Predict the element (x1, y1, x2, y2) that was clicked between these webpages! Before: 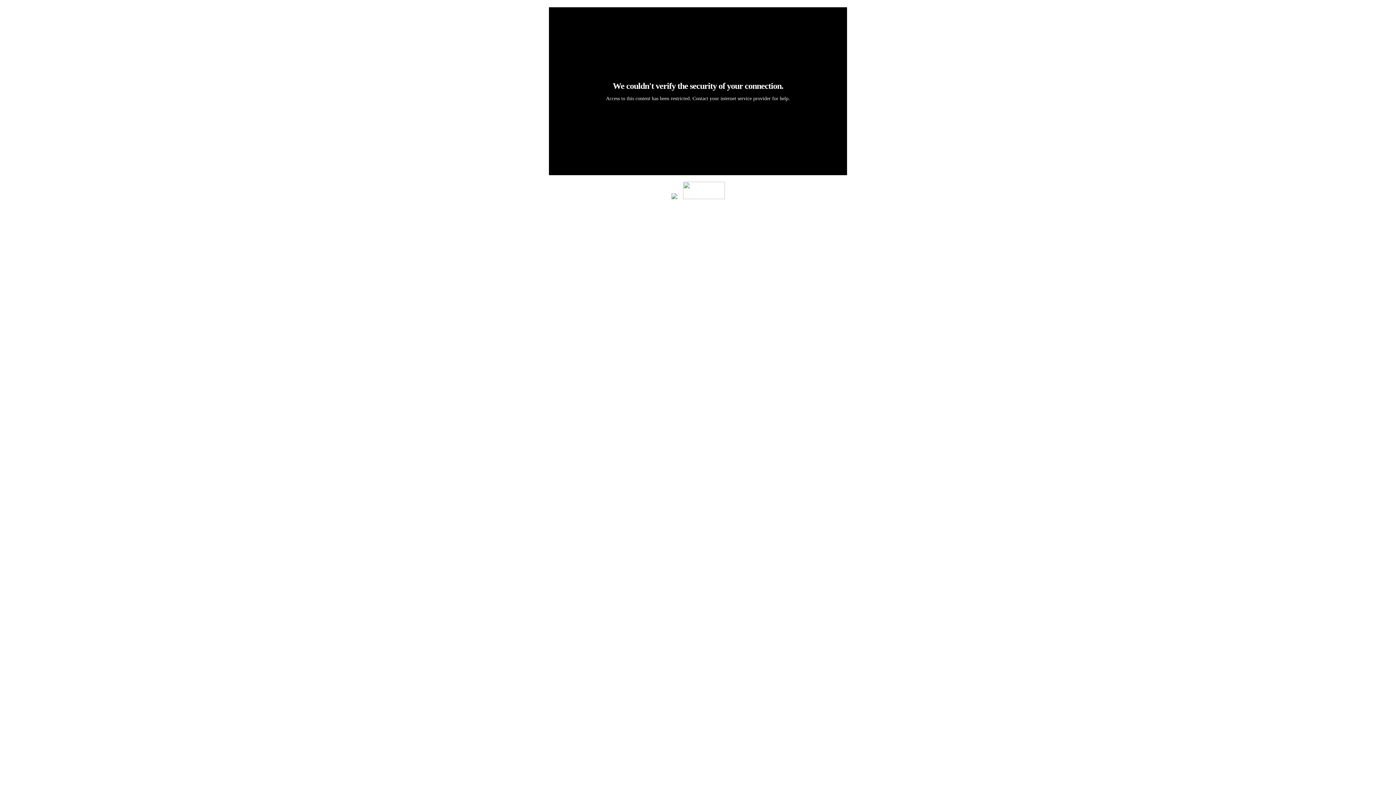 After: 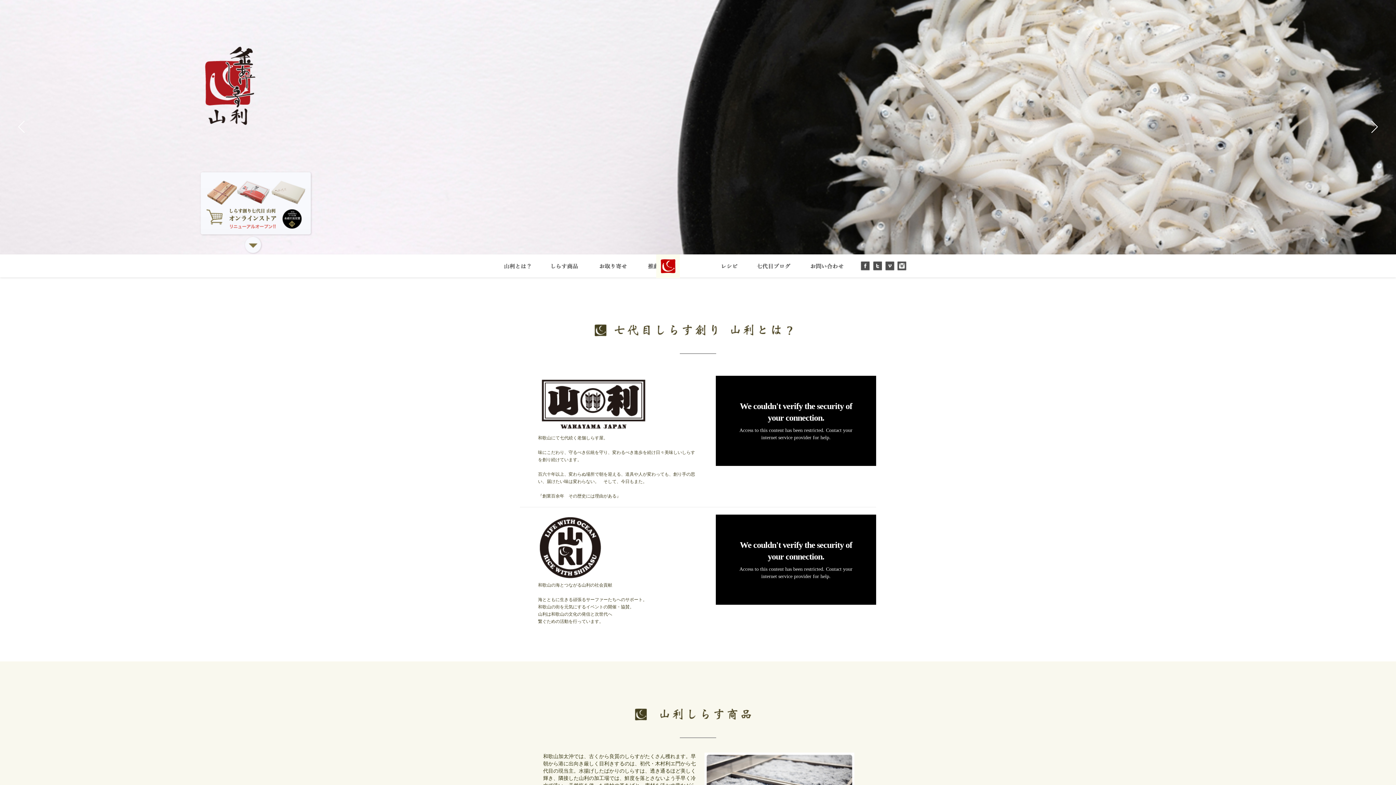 Action: bbox: (683, 194, 724, 200)